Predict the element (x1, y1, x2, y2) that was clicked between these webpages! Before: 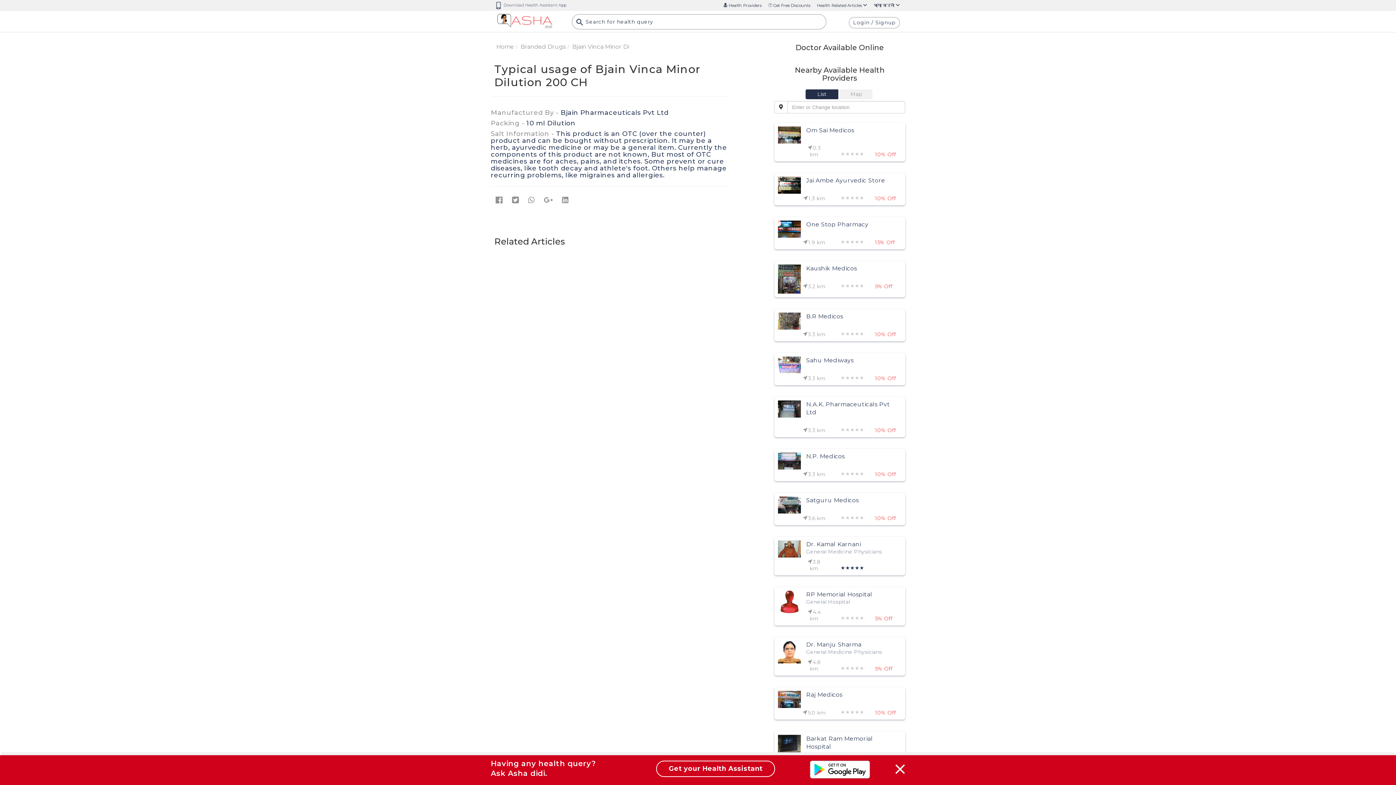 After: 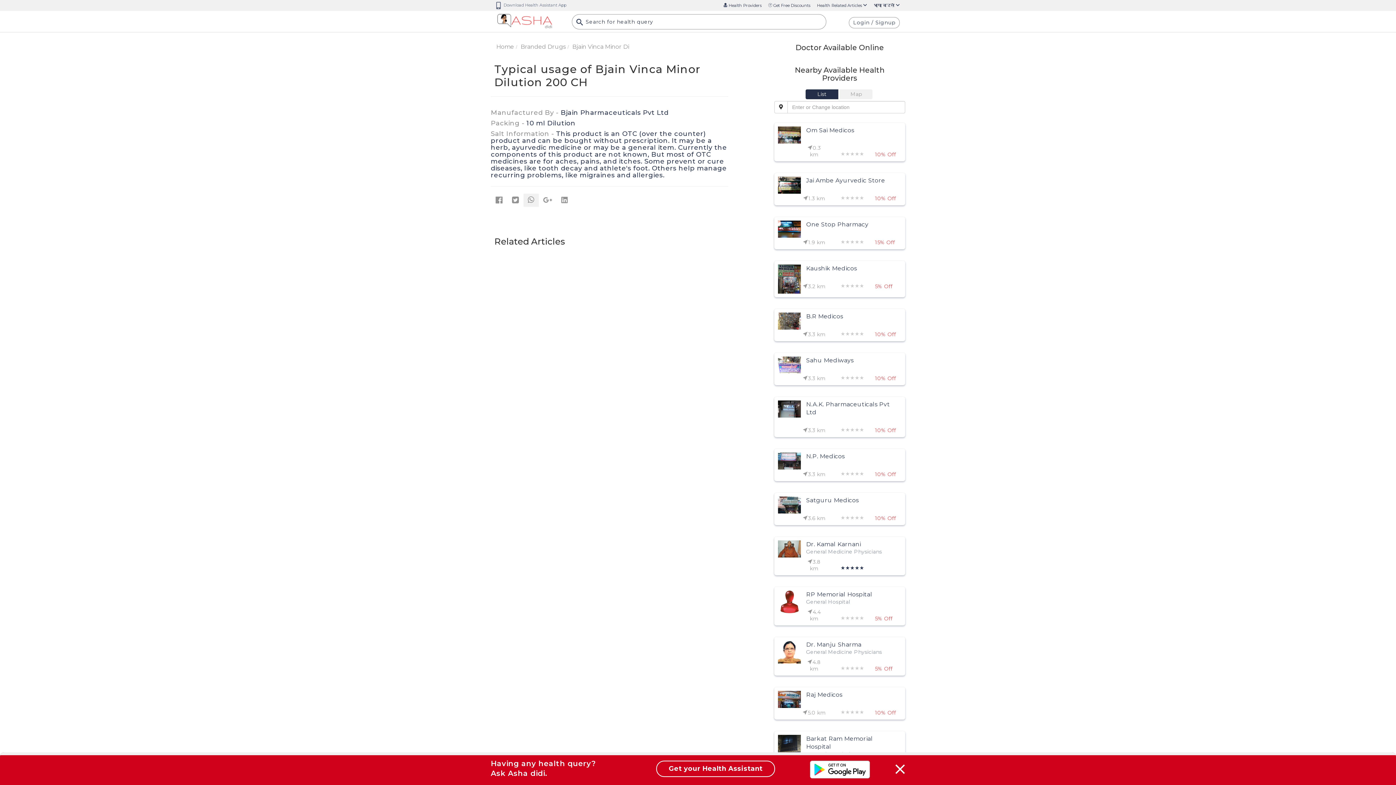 Action: bbox: (523, 193, 539, 207)